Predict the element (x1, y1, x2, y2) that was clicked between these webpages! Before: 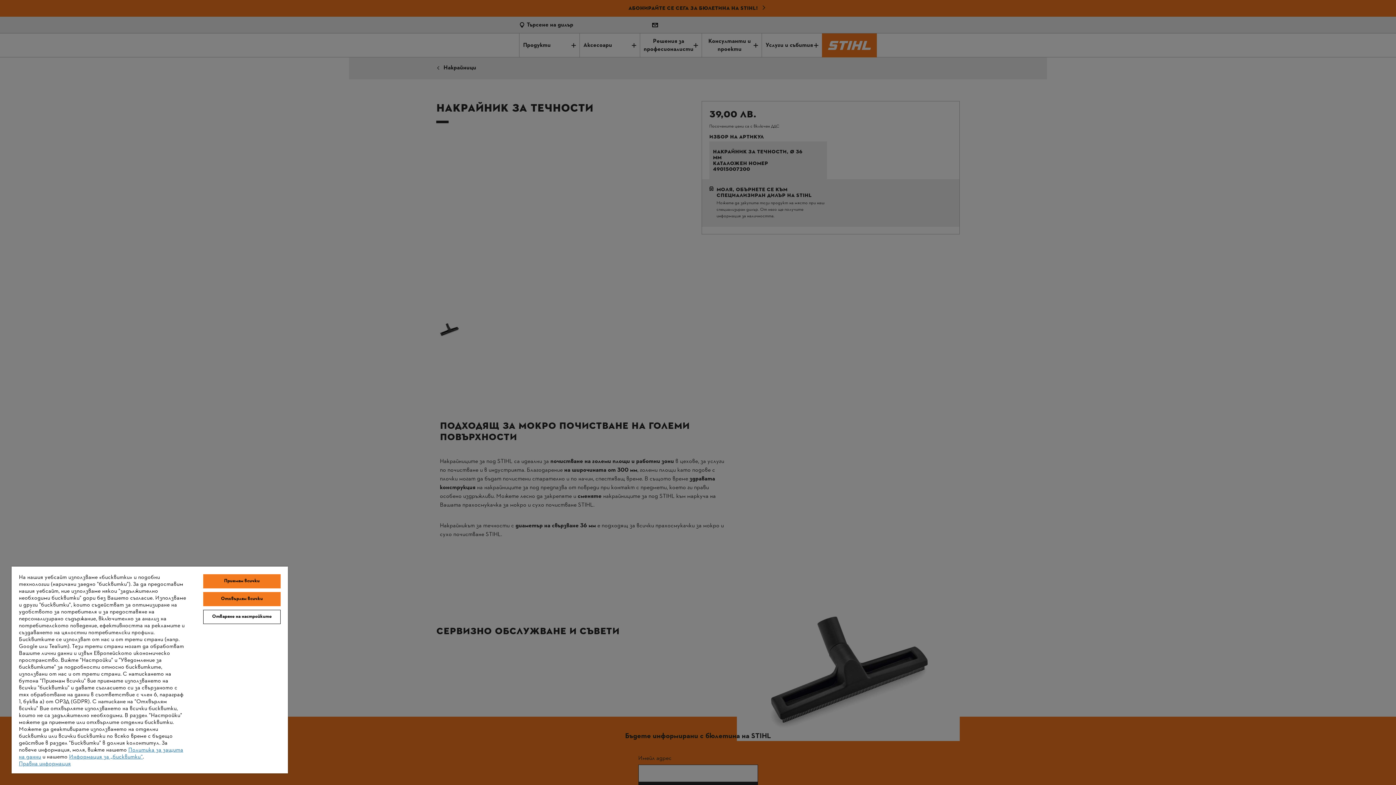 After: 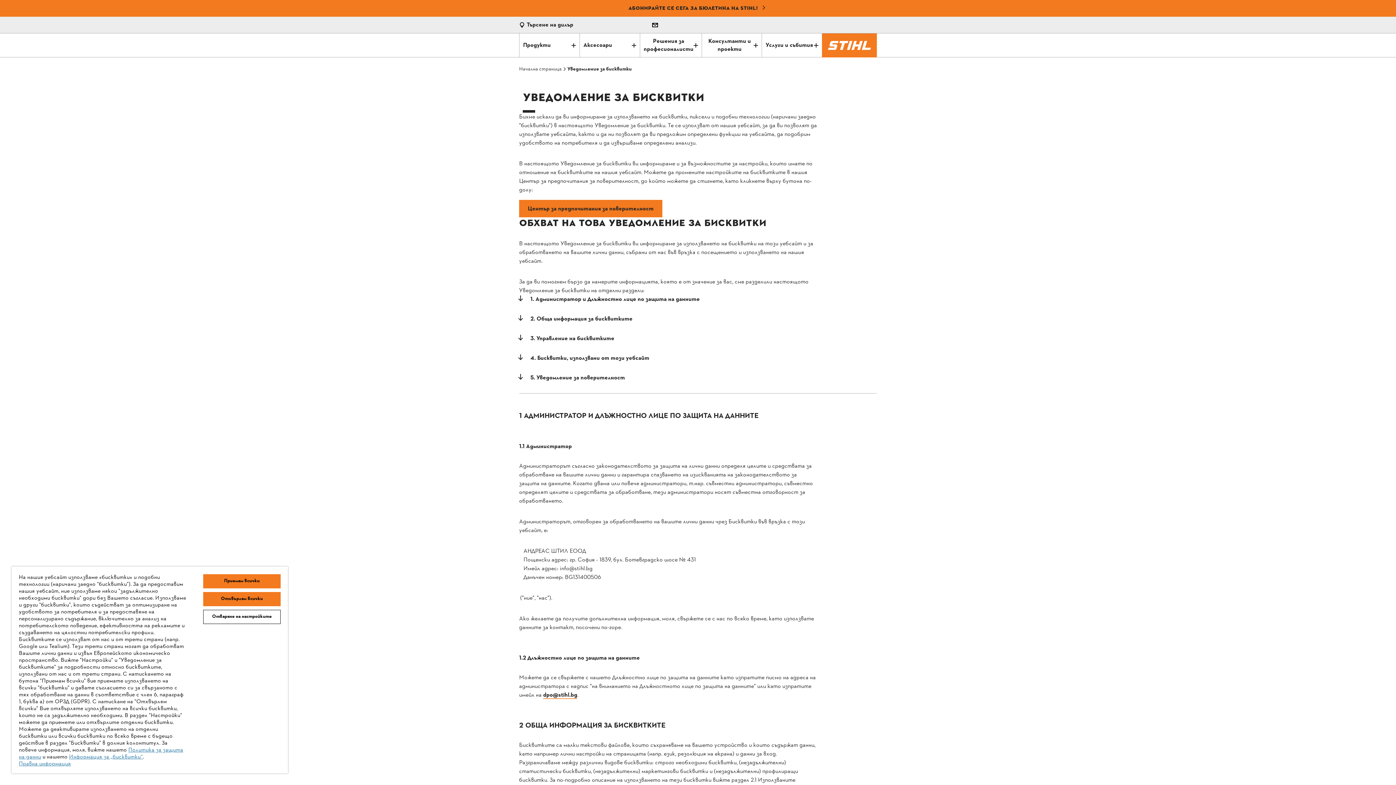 Action: bbox: (69, 753, 142, 761) label: Информация за „бисквитки“